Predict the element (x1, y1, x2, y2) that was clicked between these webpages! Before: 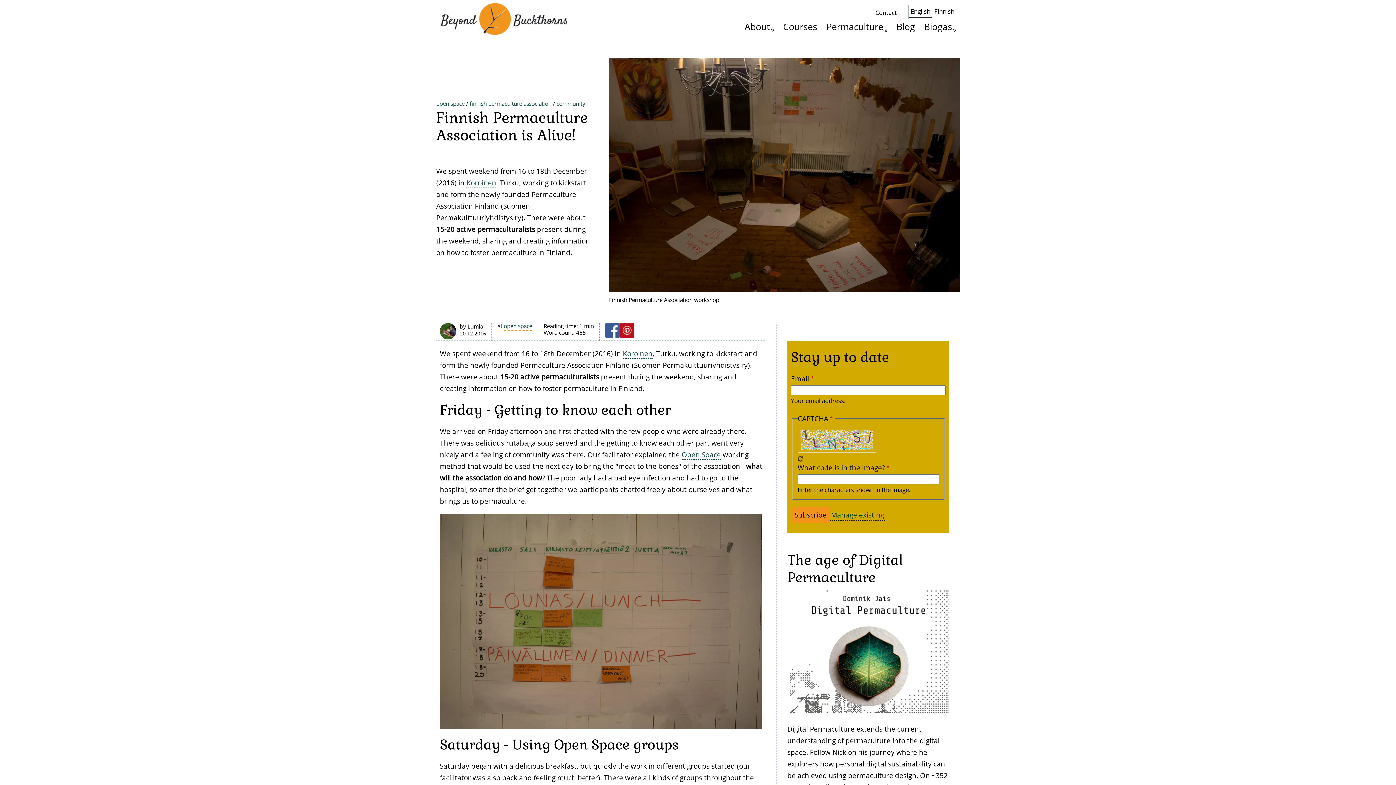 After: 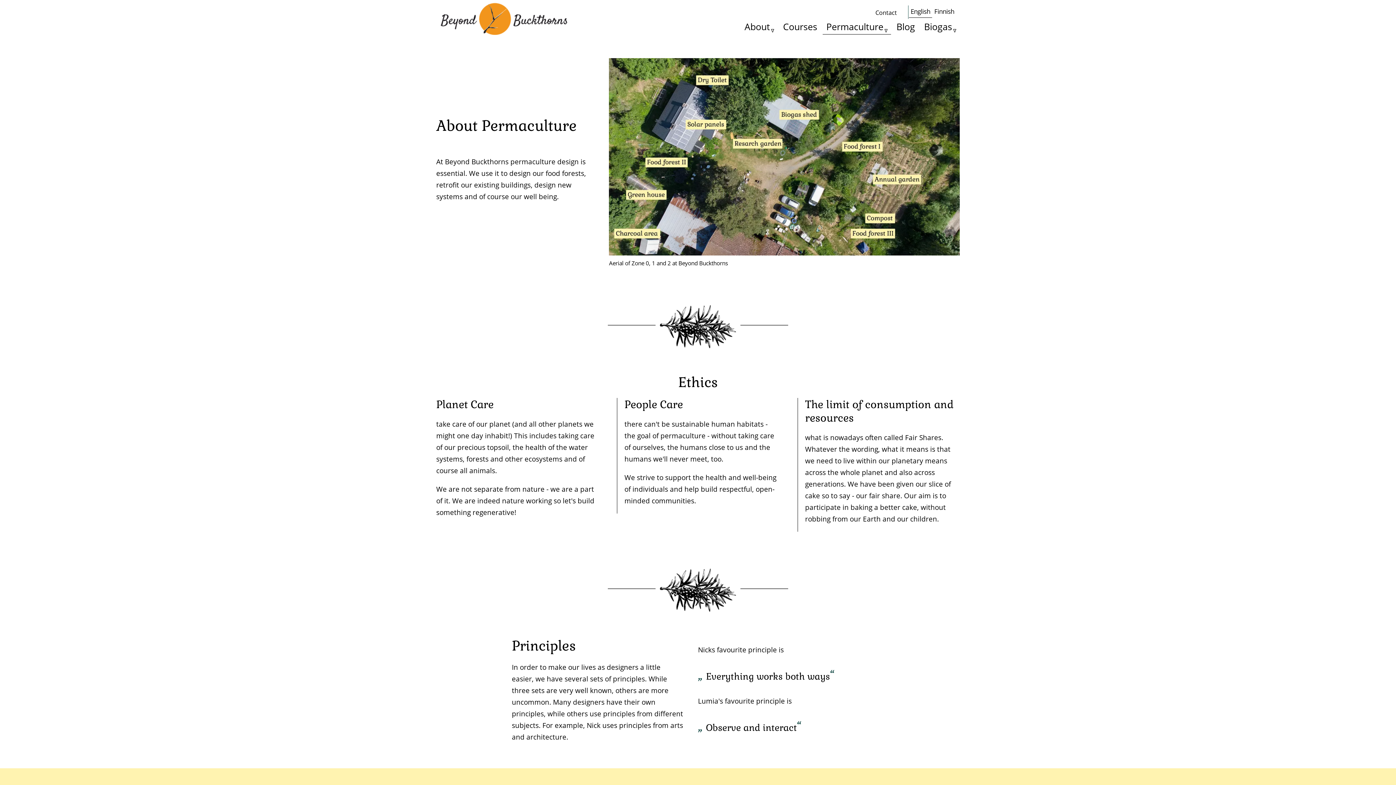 Action: label: Permaculture bbox: (822, 17, 891, 34)